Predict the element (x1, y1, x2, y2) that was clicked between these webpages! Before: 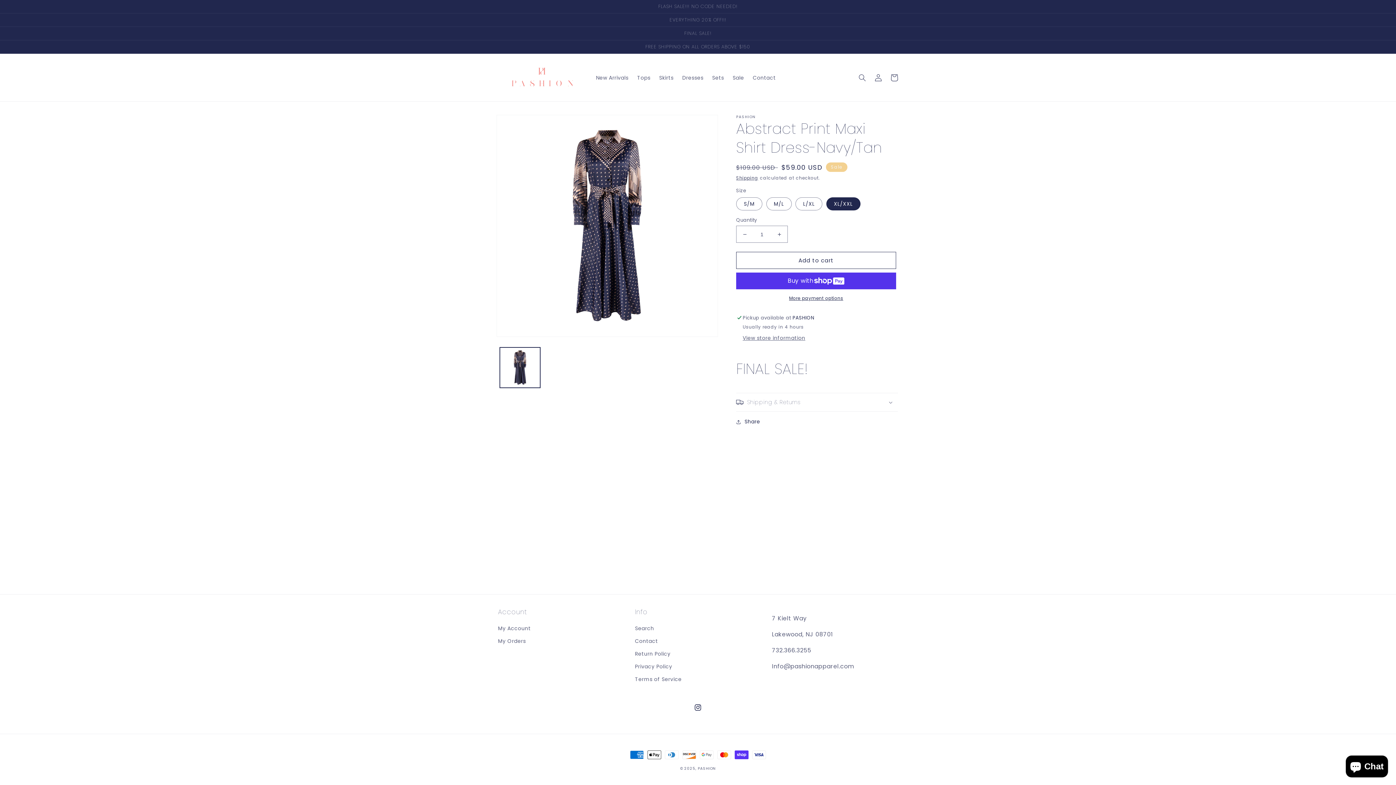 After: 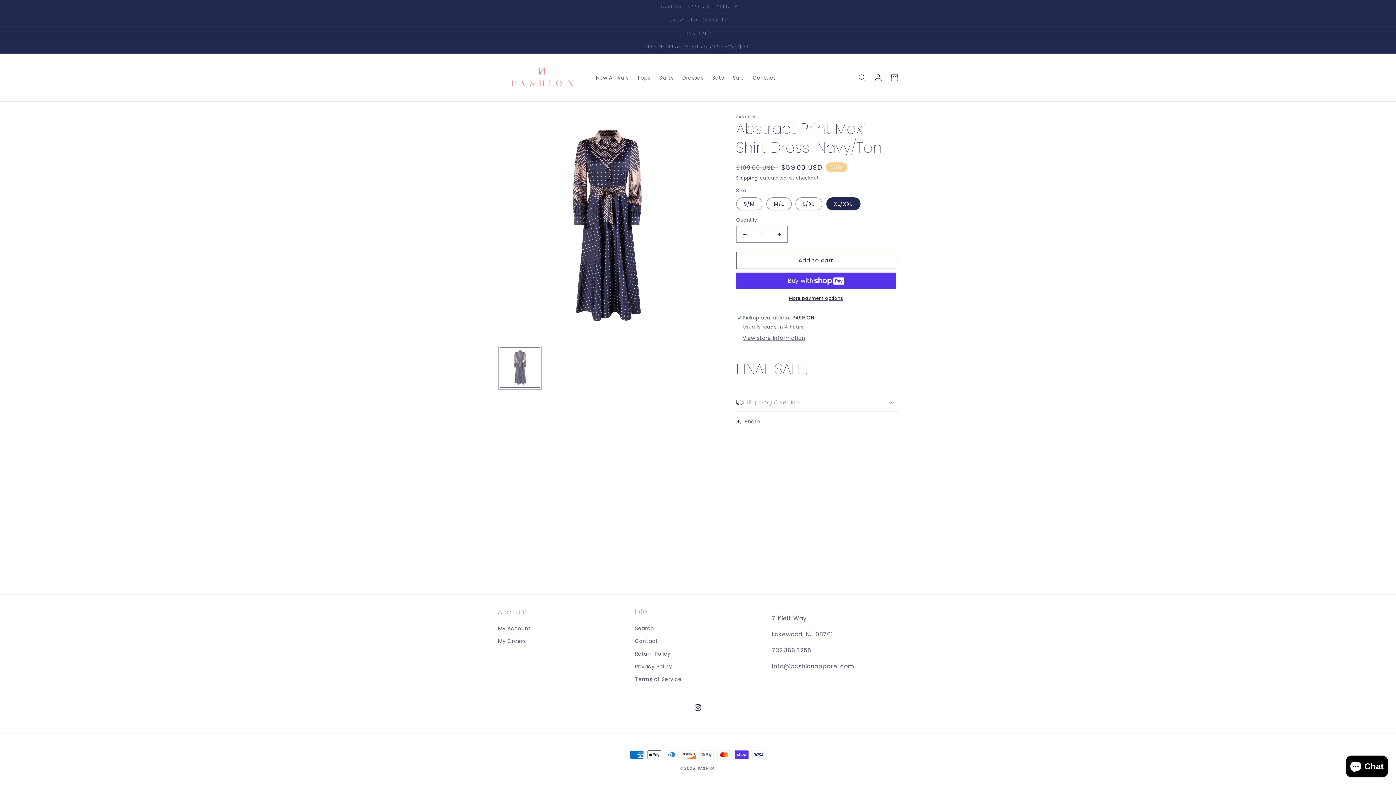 Action: label: Load image 1 in gallery view bbox: (500, 347, 540, 388)